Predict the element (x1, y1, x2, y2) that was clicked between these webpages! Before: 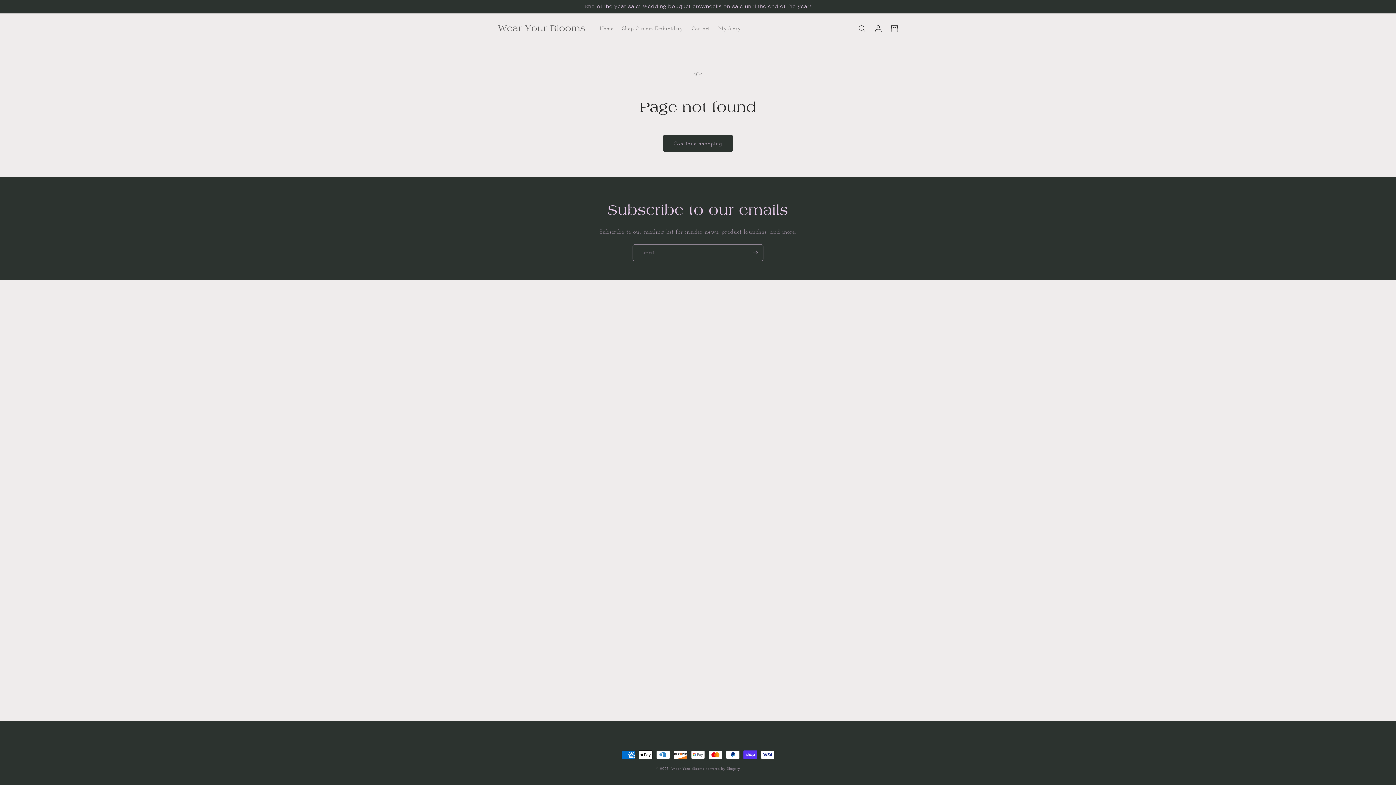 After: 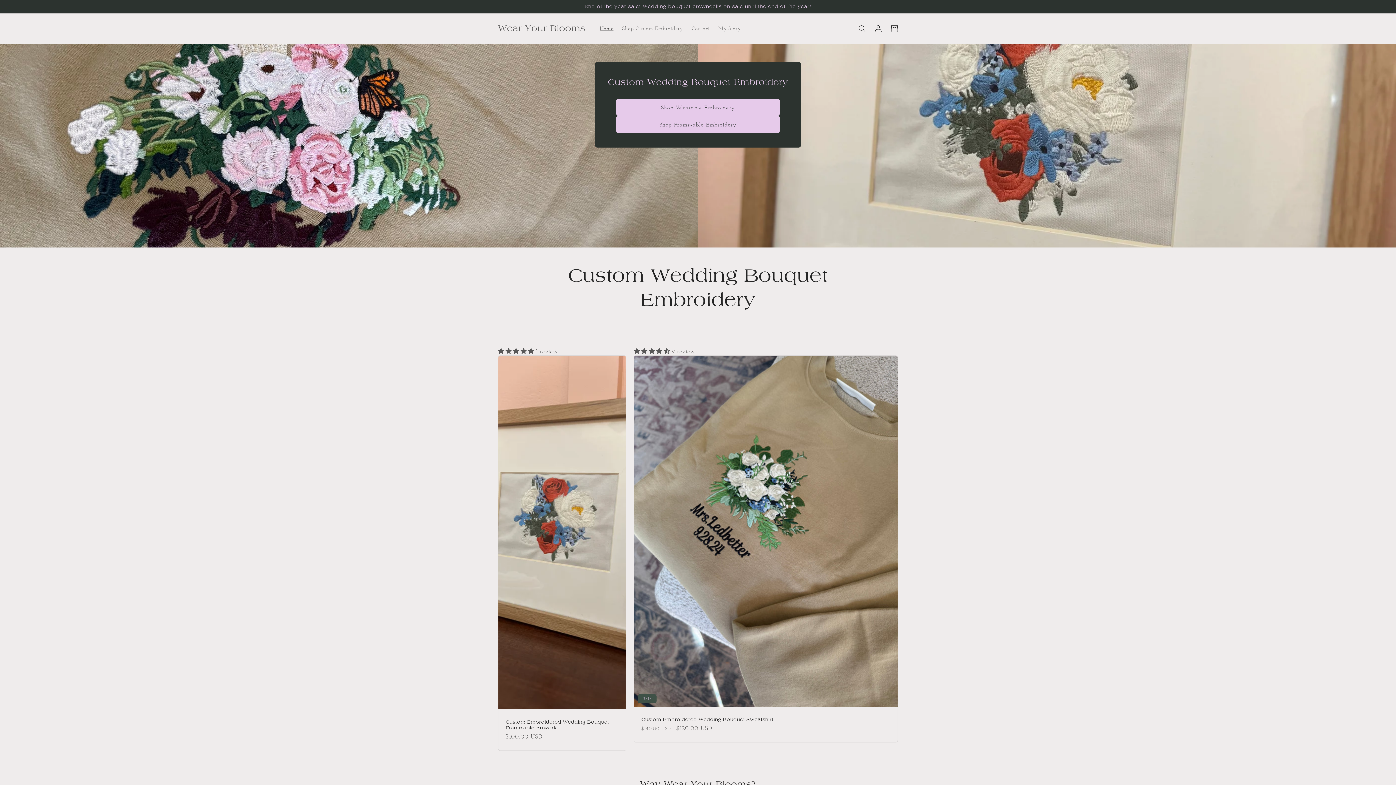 Action: bbox: (671, 766, 704, 771) label: Wear Your Blooms